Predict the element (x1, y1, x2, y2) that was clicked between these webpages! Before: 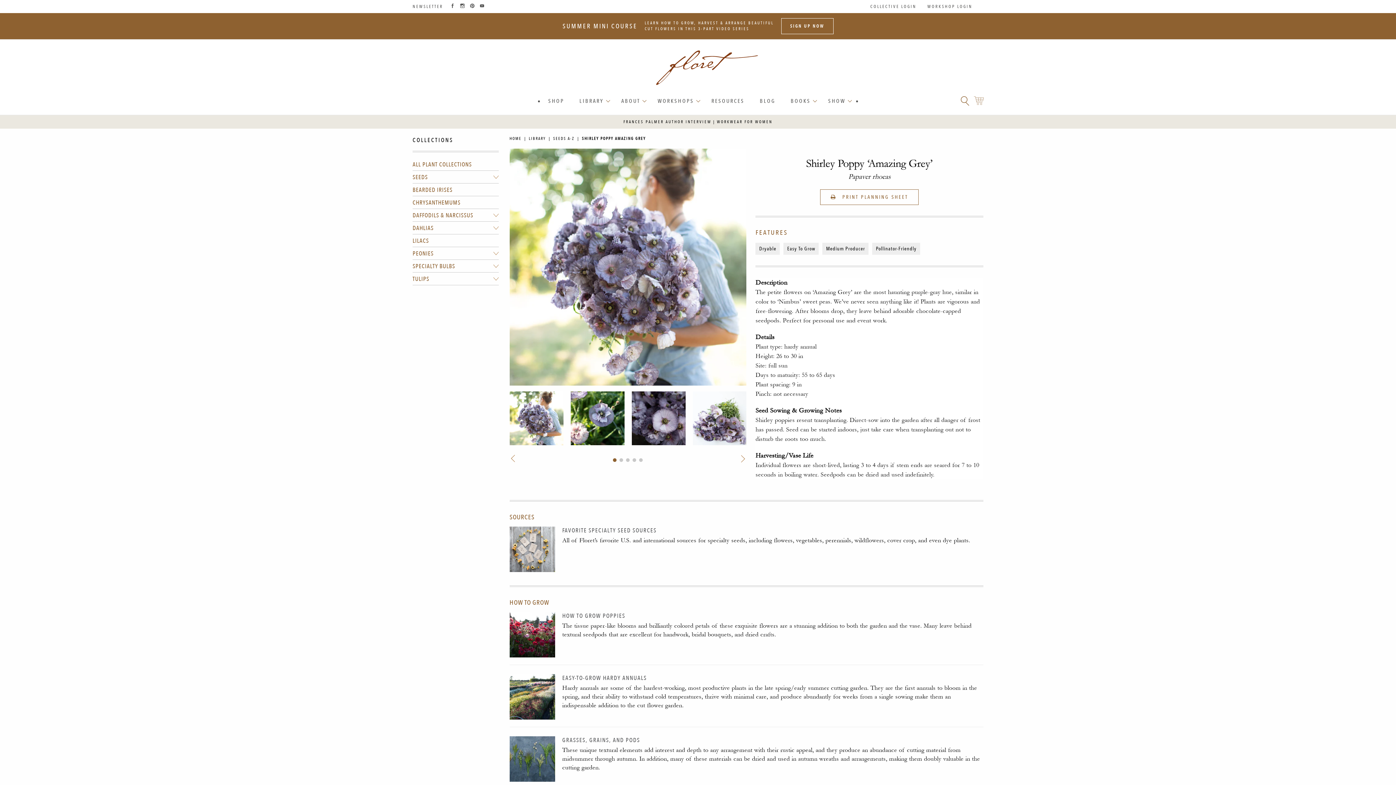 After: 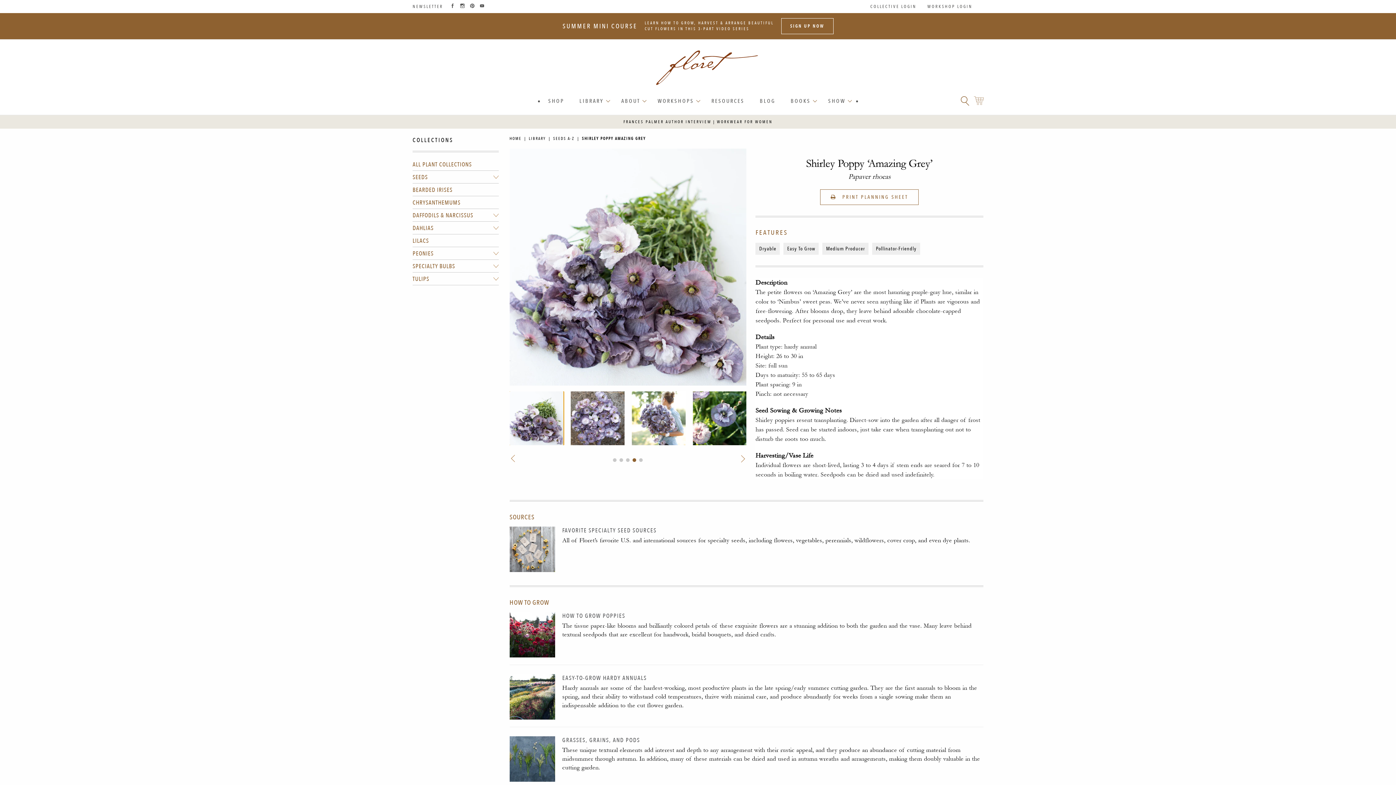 Action: bbox: (692, 391, 746, 445)